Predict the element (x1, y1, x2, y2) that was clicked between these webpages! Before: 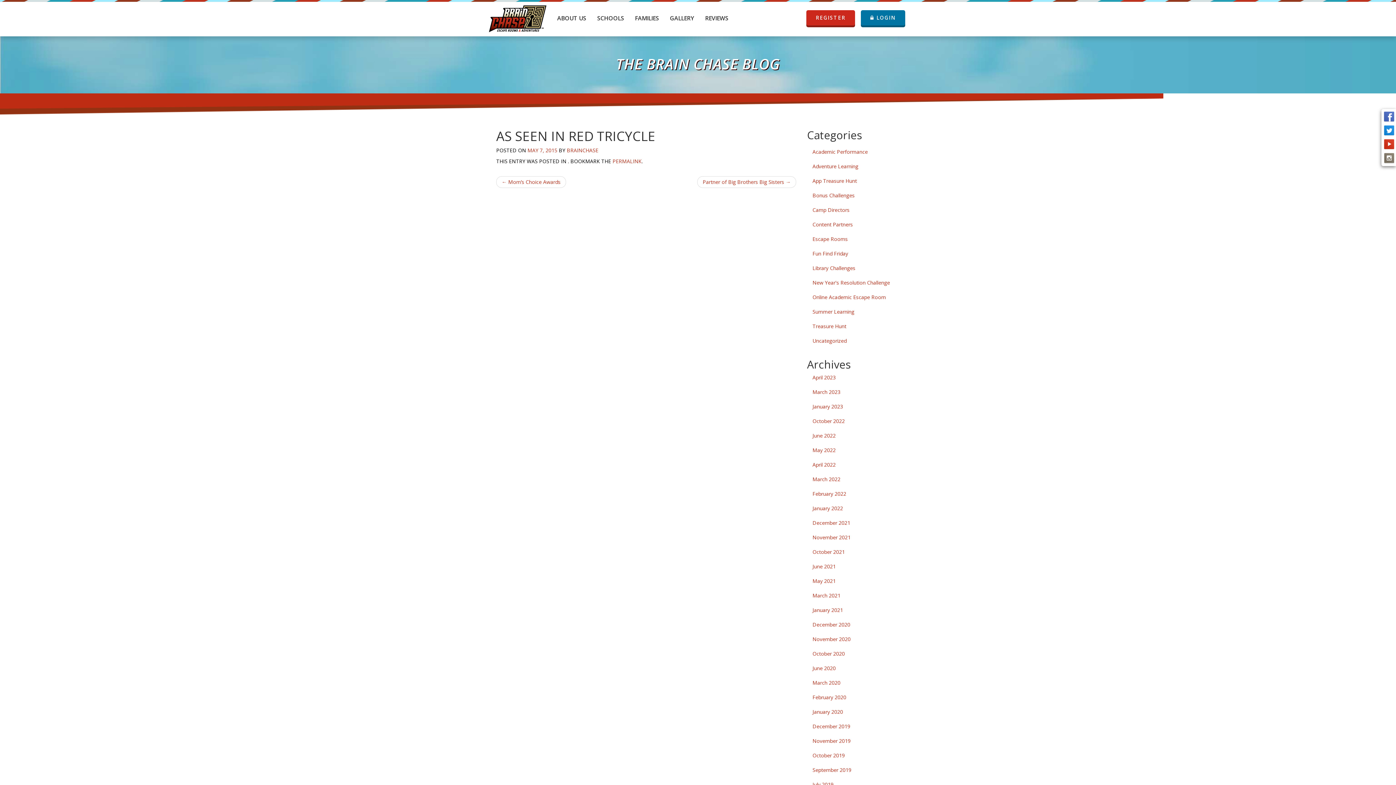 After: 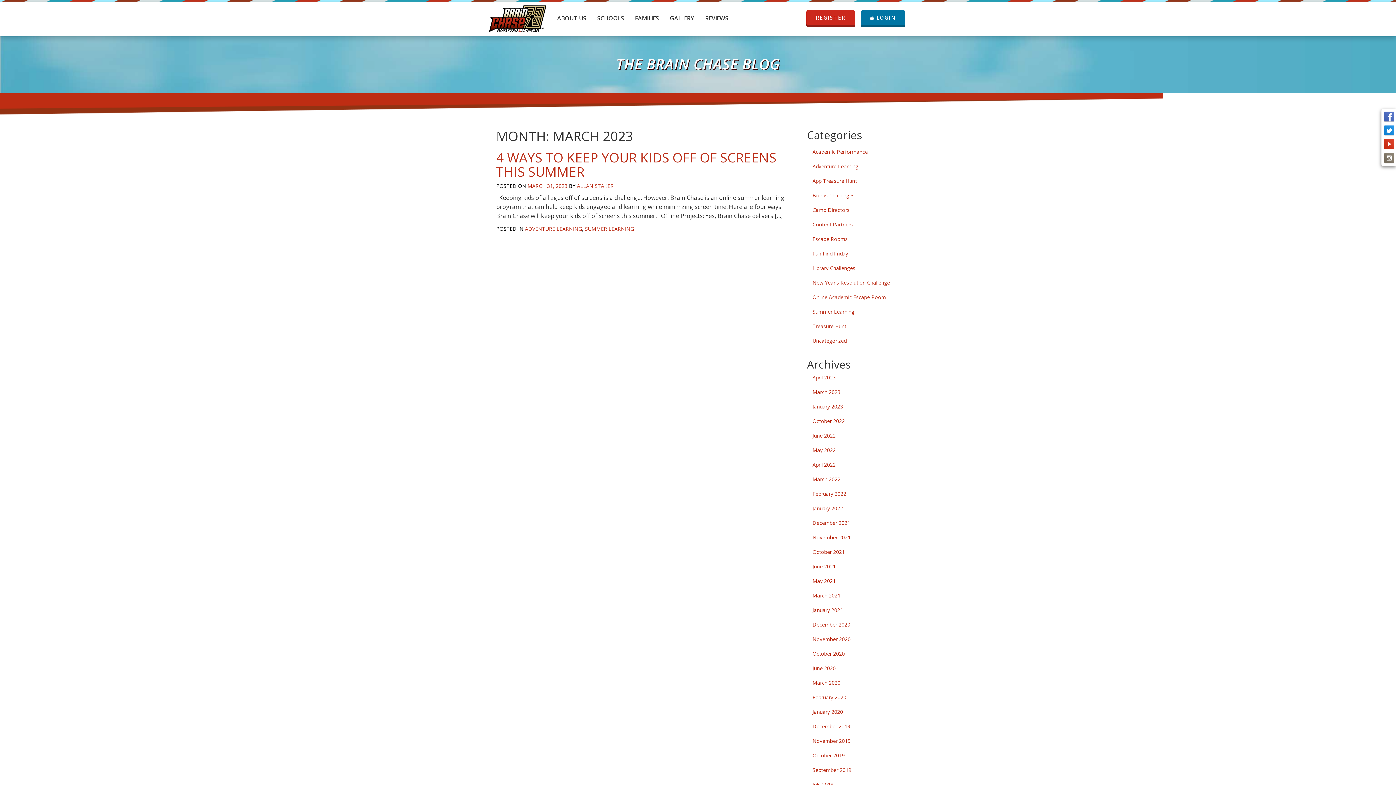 Action: label: March 2023 bbox: (807, 385, 900, 399)